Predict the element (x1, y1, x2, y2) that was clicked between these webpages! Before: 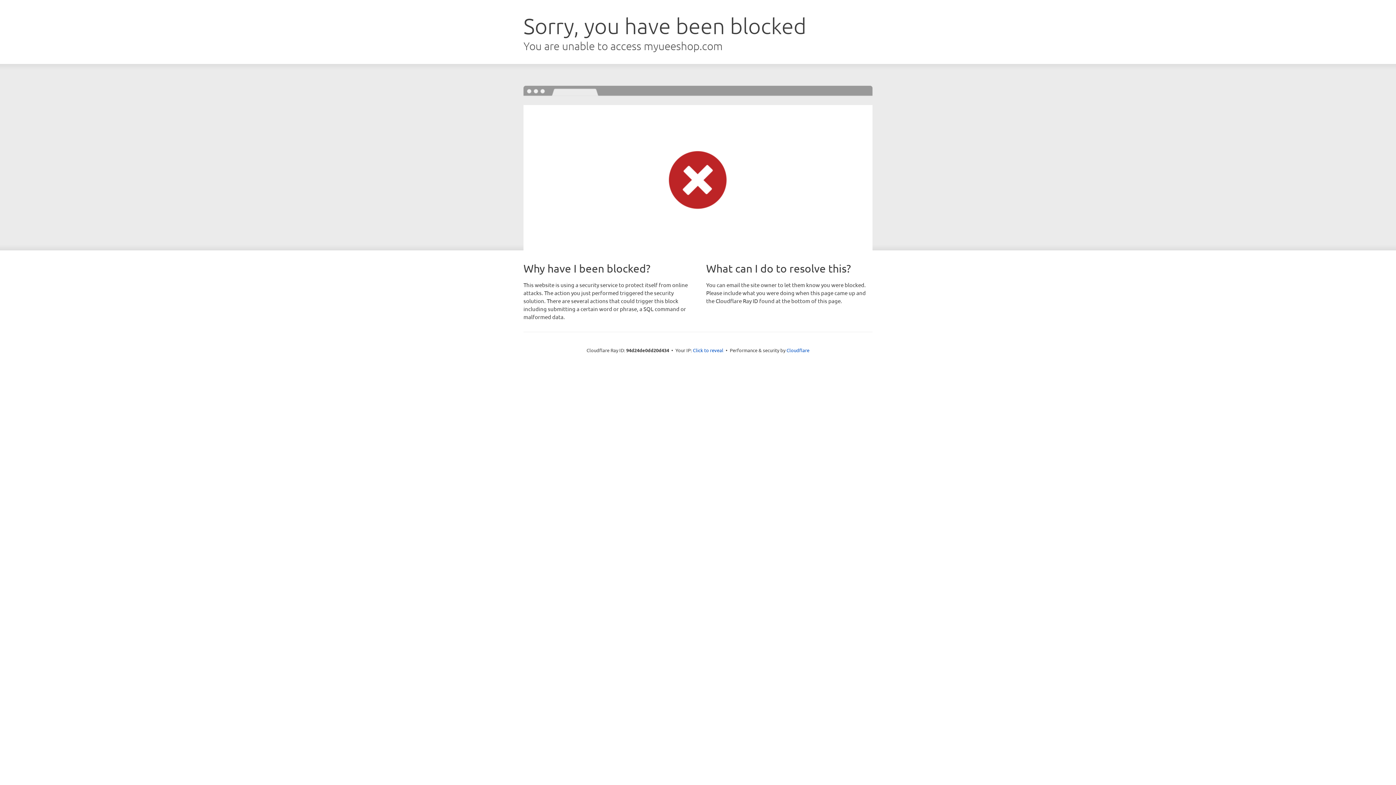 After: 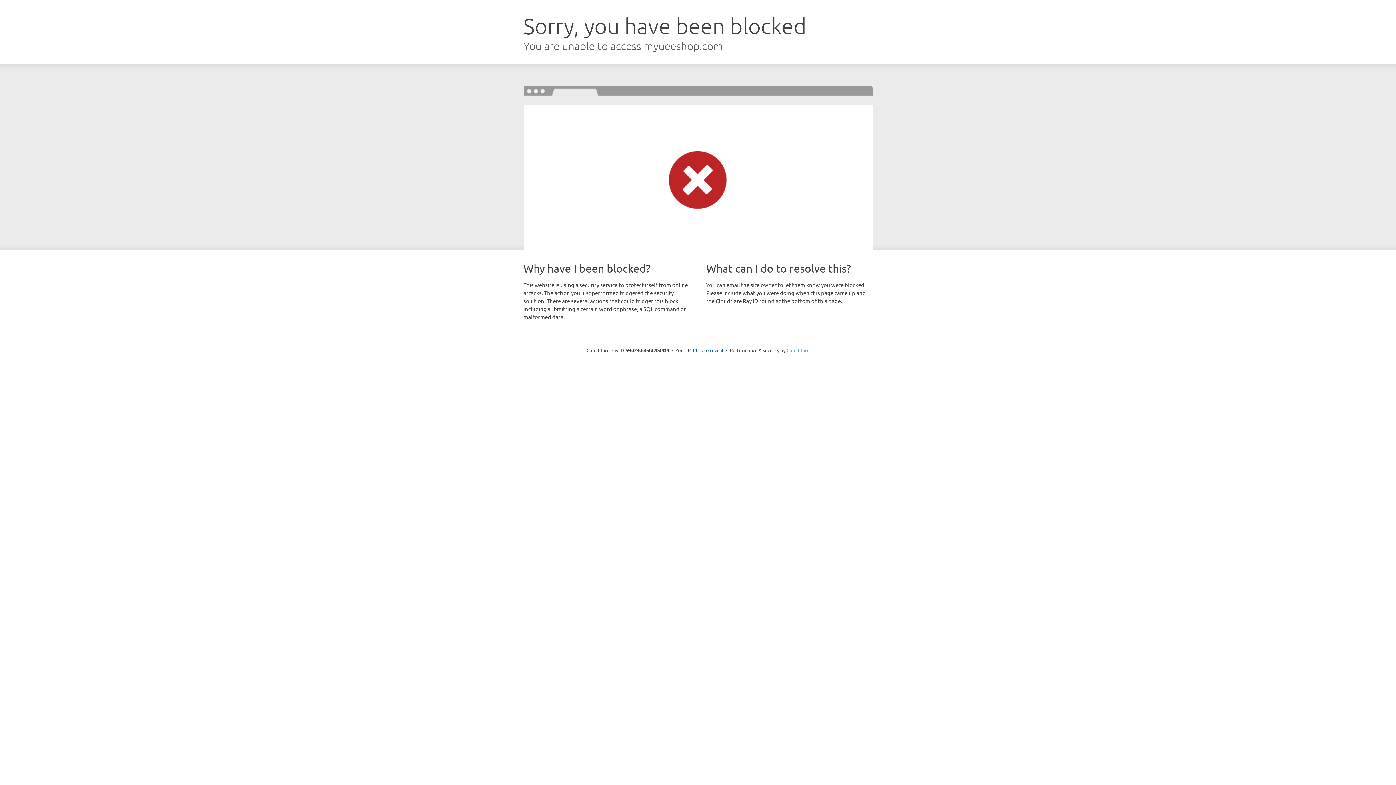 Action: label: Cloudflare bbox: (786, 347, 809, 353)